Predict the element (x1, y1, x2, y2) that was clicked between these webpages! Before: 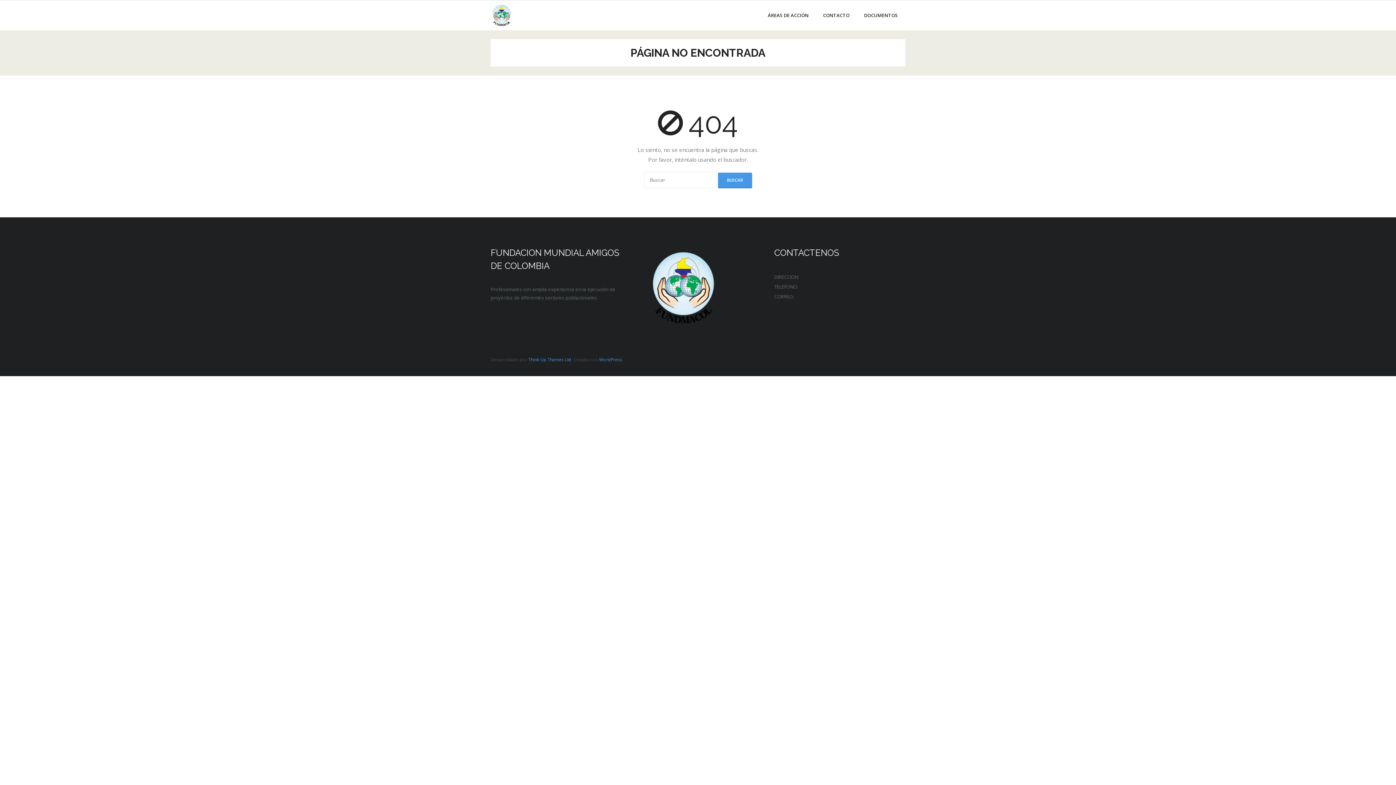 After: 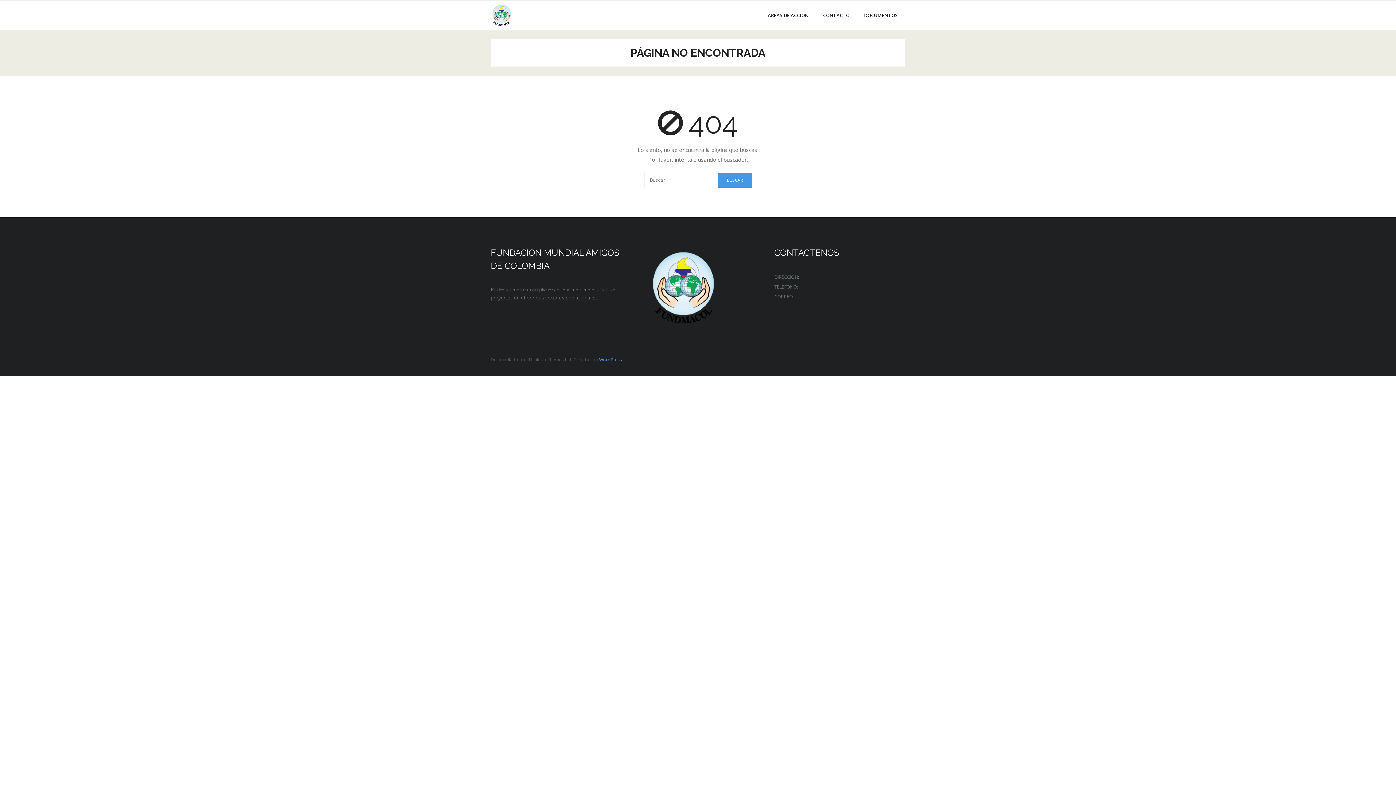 Action: label: Think Up Themes Ltd bbox: (528, 356, 571, 362)